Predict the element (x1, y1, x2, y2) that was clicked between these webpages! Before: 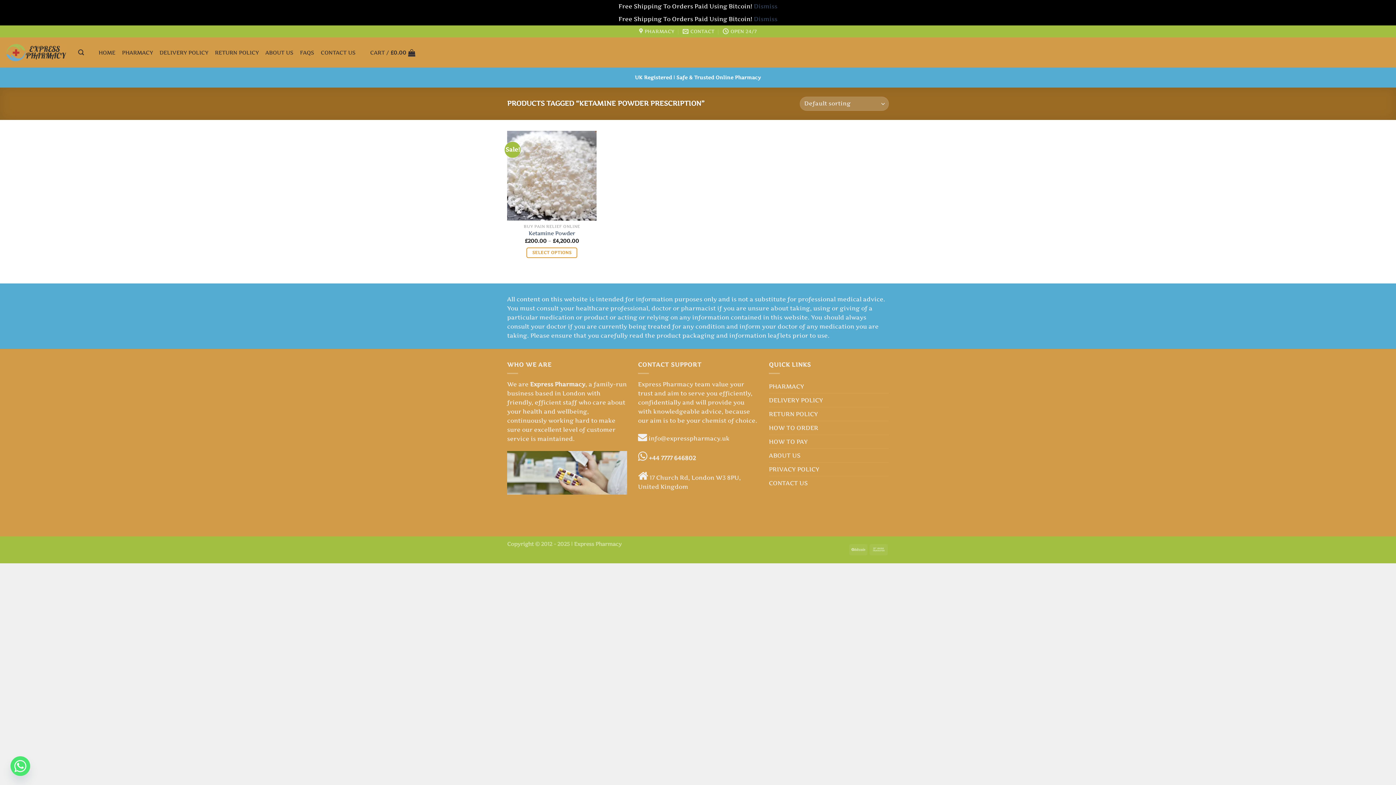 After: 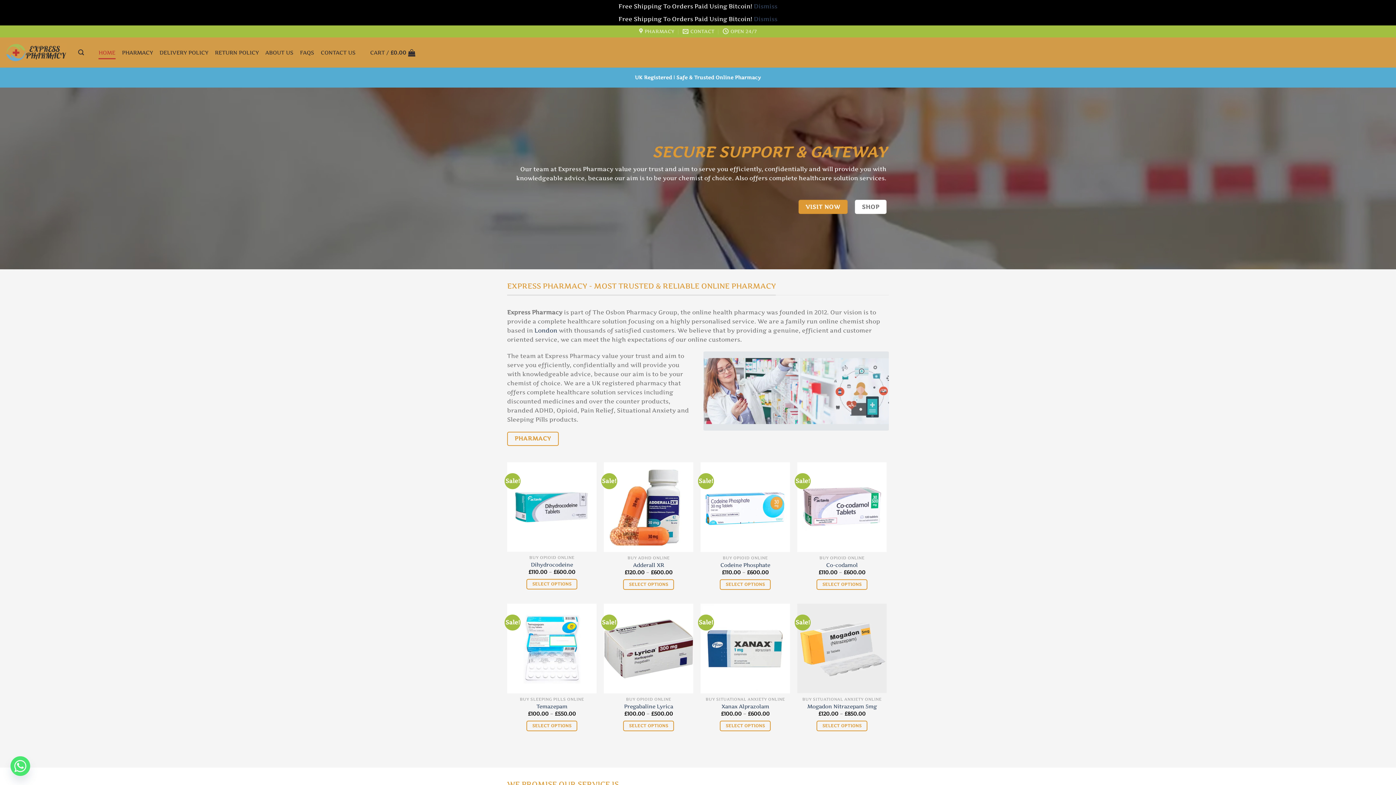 Action: label: Express Pharmacy bbox: (574, 541, 621, 547)